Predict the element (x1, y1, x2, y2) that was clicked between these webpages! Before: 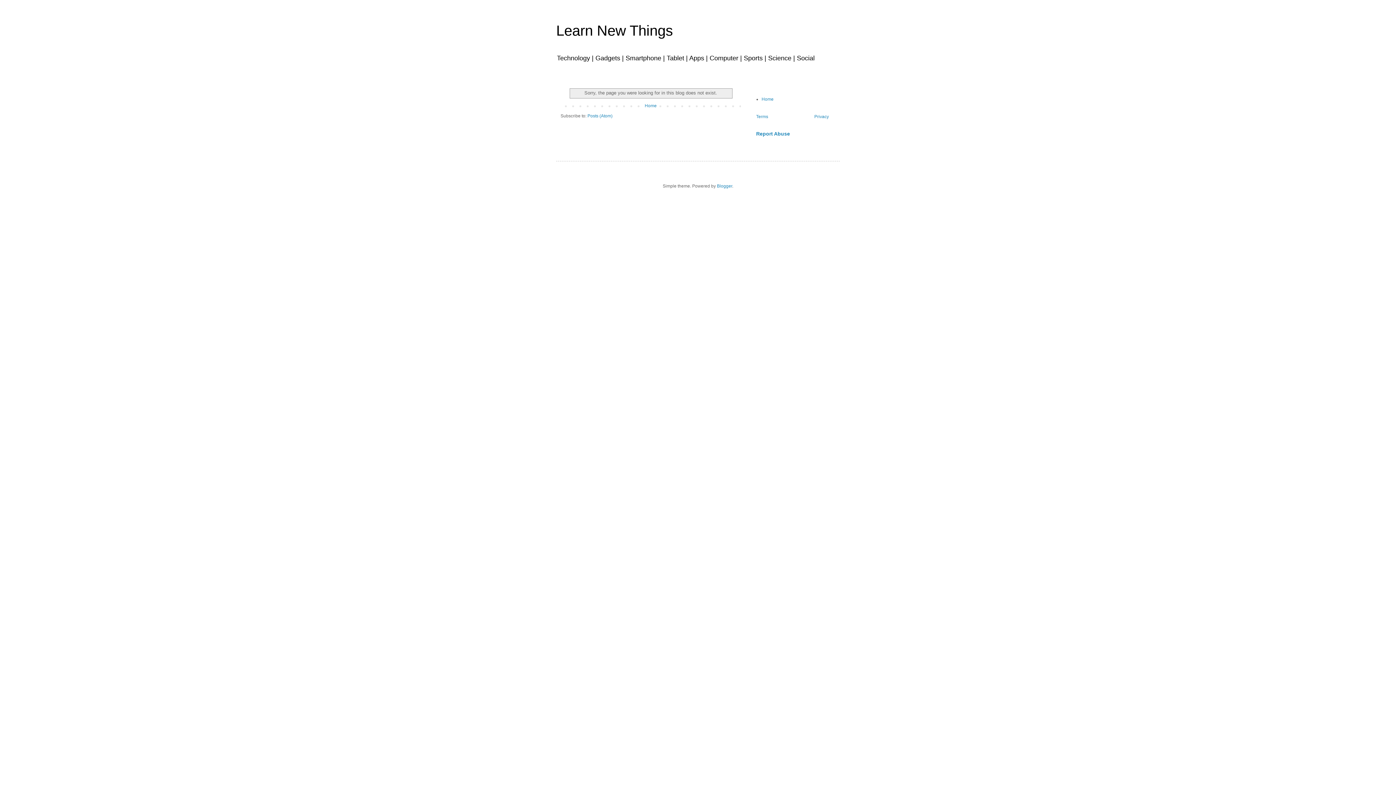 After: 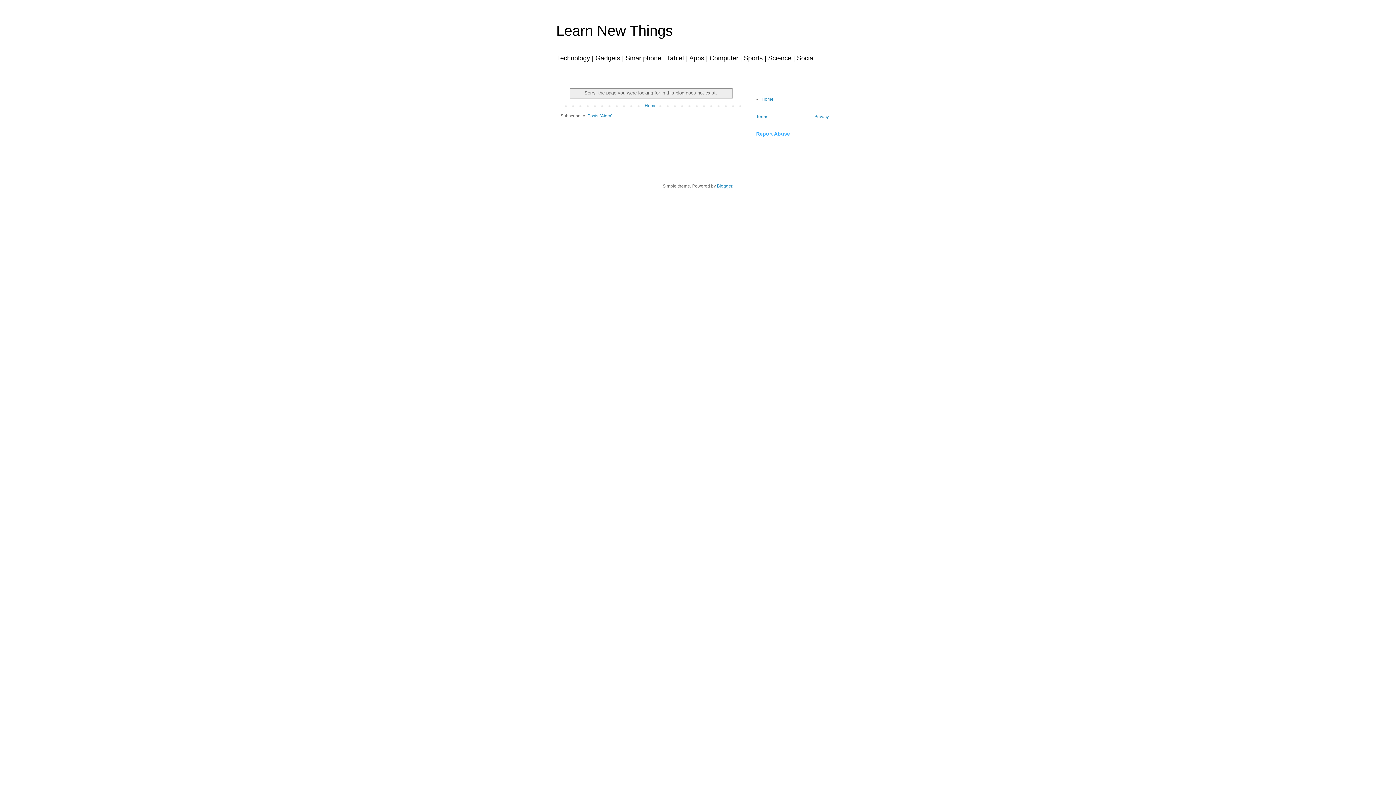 Action: label: Report Abuse bbox: (756, 130, 790, 136)